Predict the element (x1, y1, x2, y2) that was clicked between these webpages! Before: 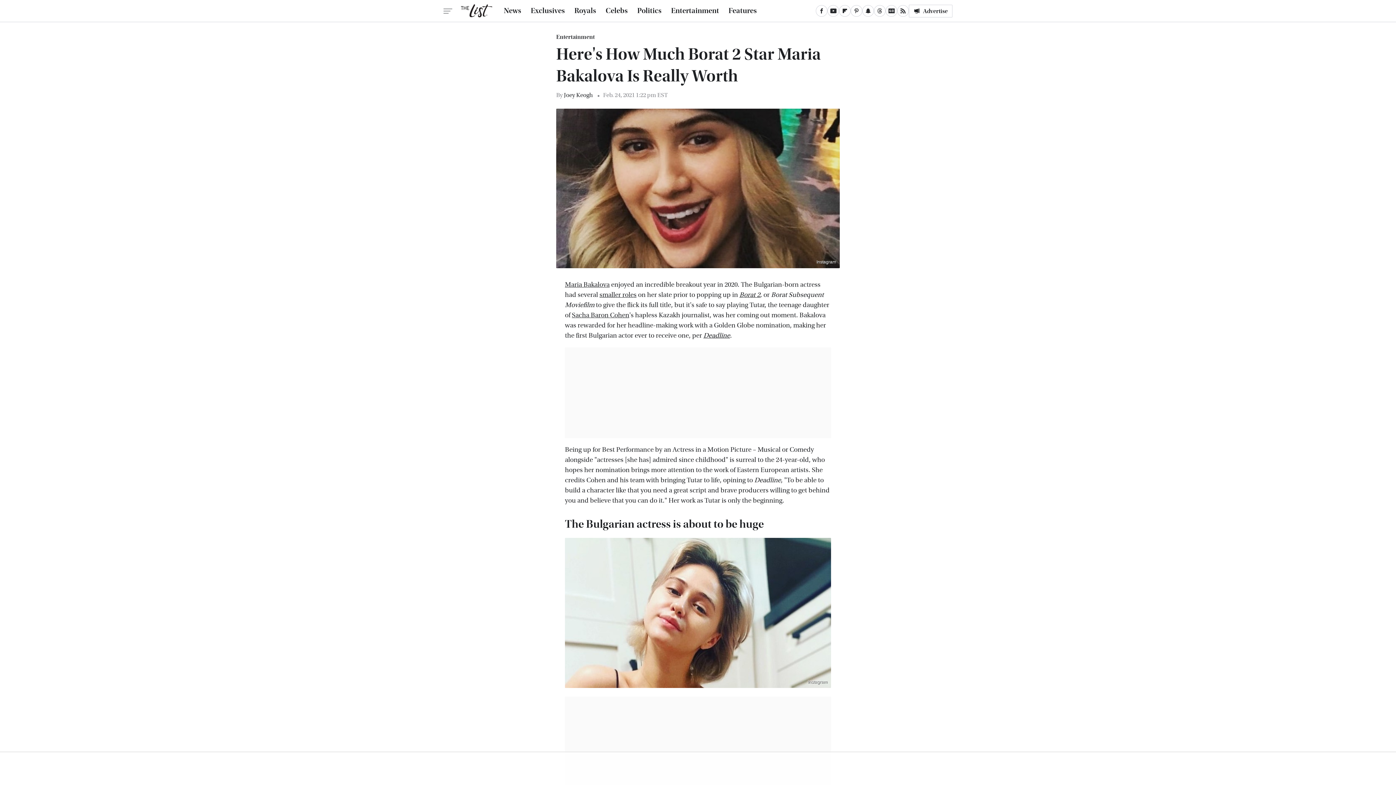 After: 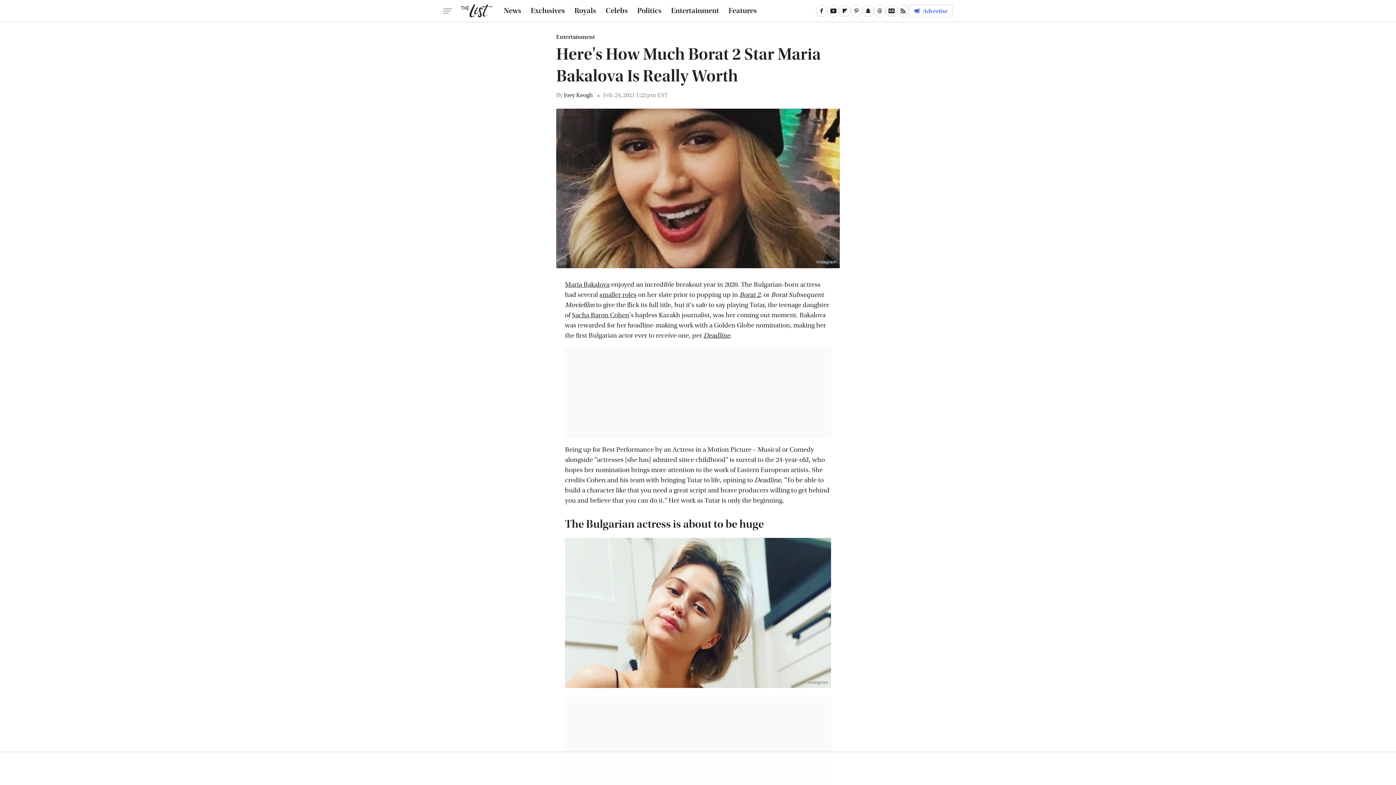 Action: label: Advertise bbox: (909, 4, 952, 17)